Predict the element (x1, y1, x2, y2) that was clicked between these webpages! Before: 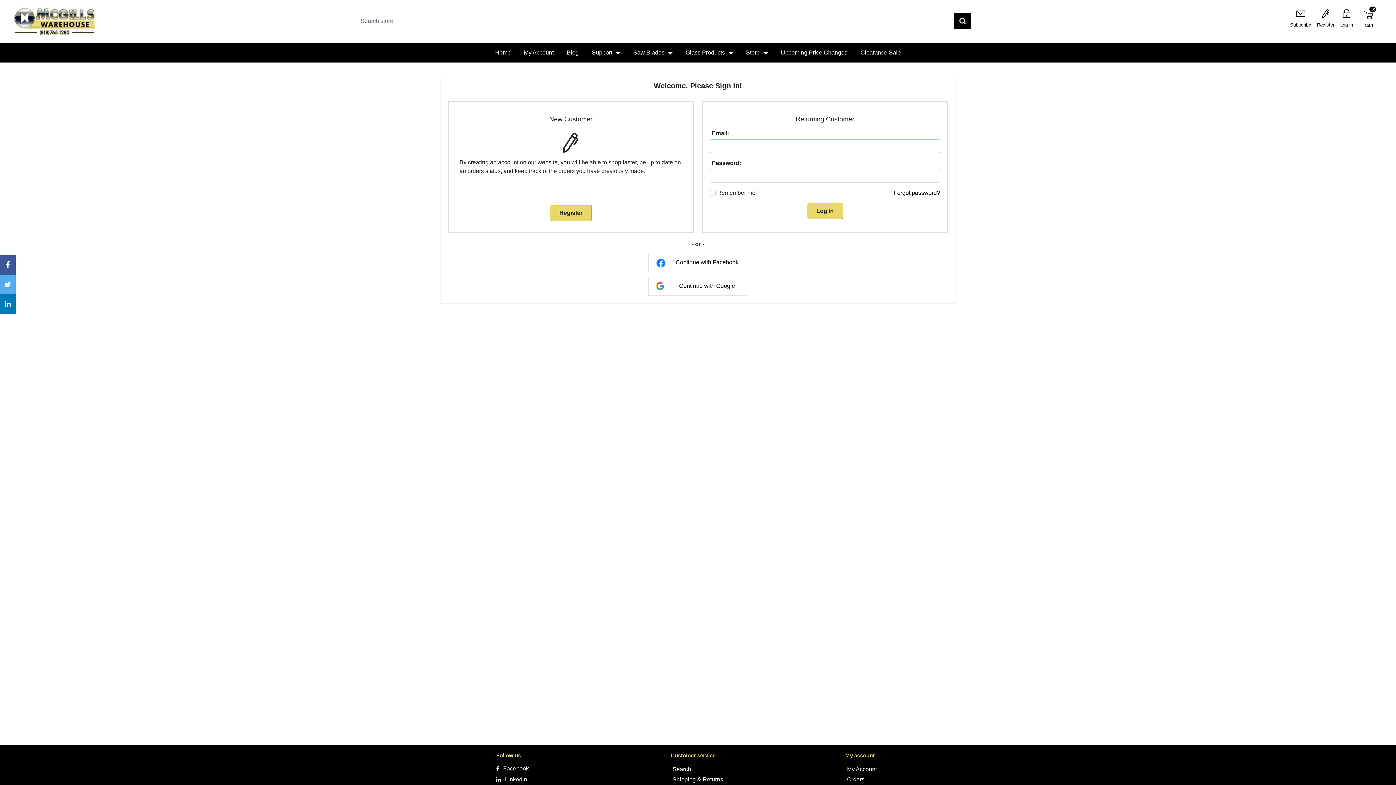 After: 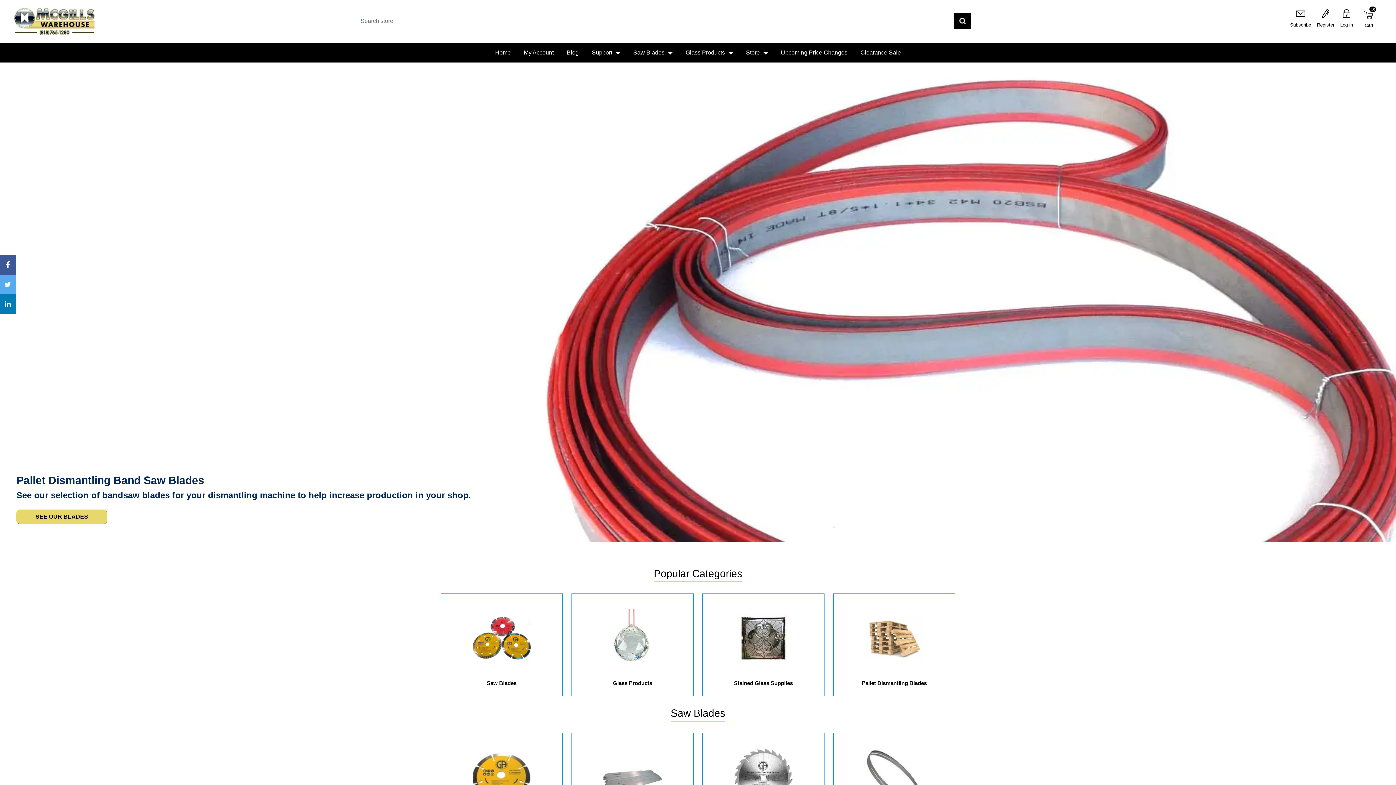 Action: bbox: (488, 42, 517, 62) label: Home